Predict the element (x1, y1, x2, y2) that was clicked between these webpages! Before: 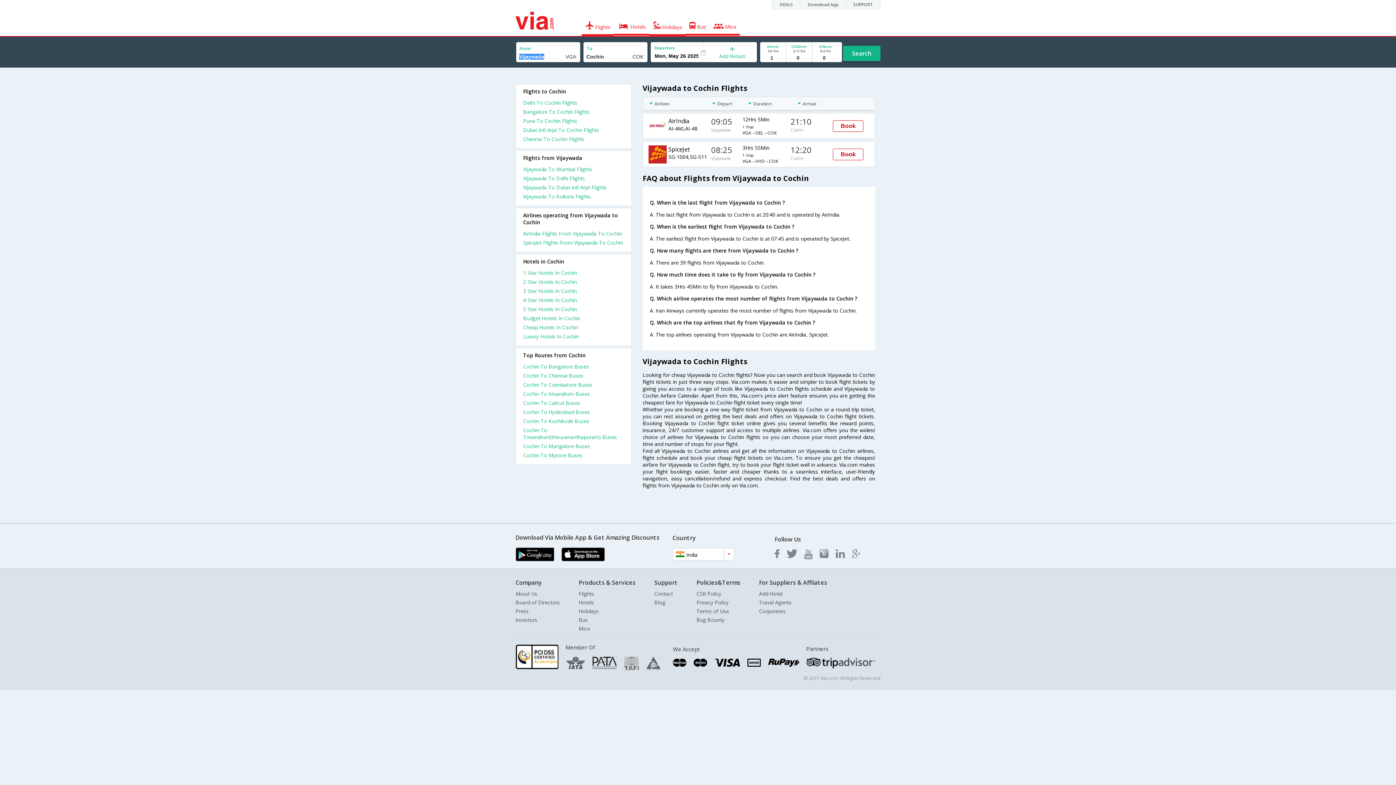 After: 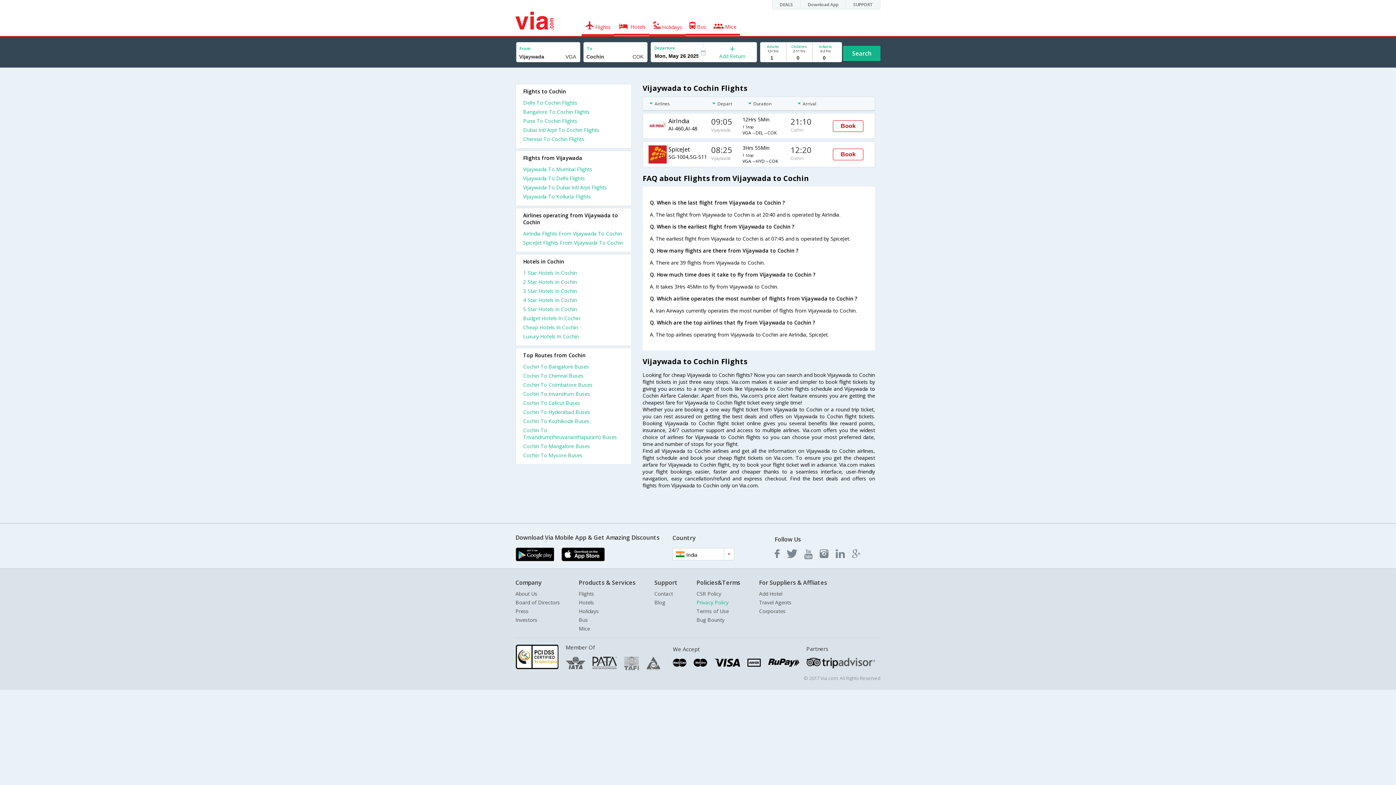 Action: bbox: (696, 599, 728, 606) label: Privacy Policy